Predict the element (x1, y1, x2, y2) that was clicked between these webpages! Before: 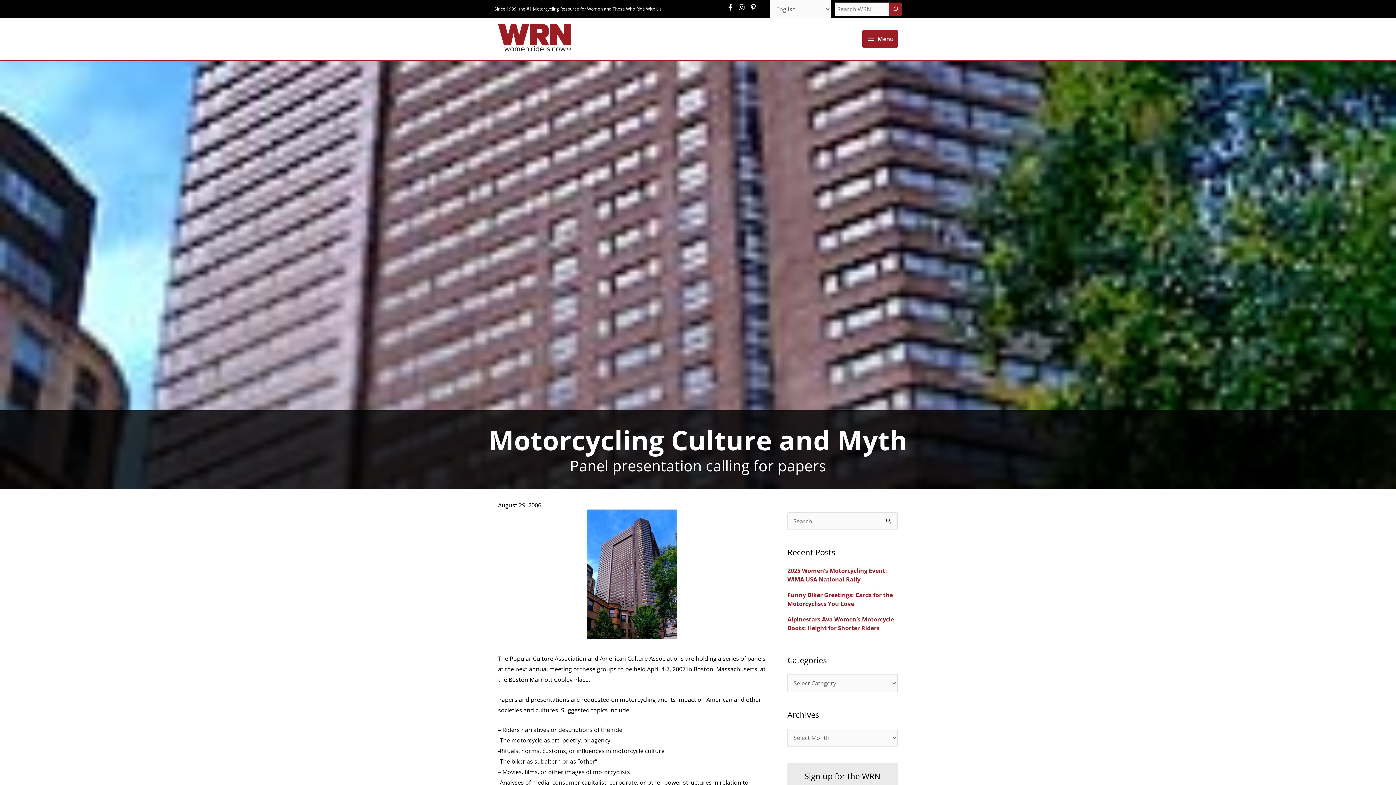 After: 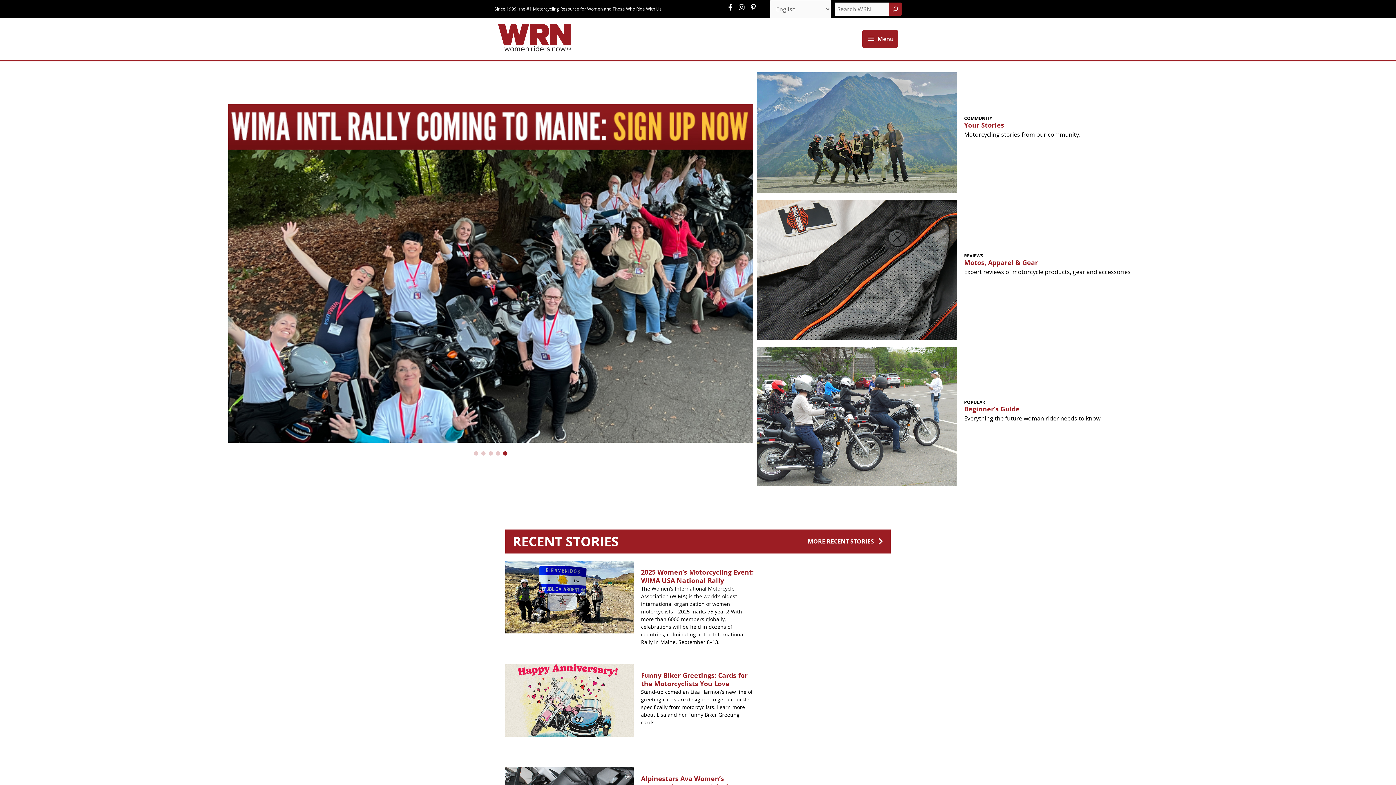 Action: bbox: (498, 34, 570, 42)